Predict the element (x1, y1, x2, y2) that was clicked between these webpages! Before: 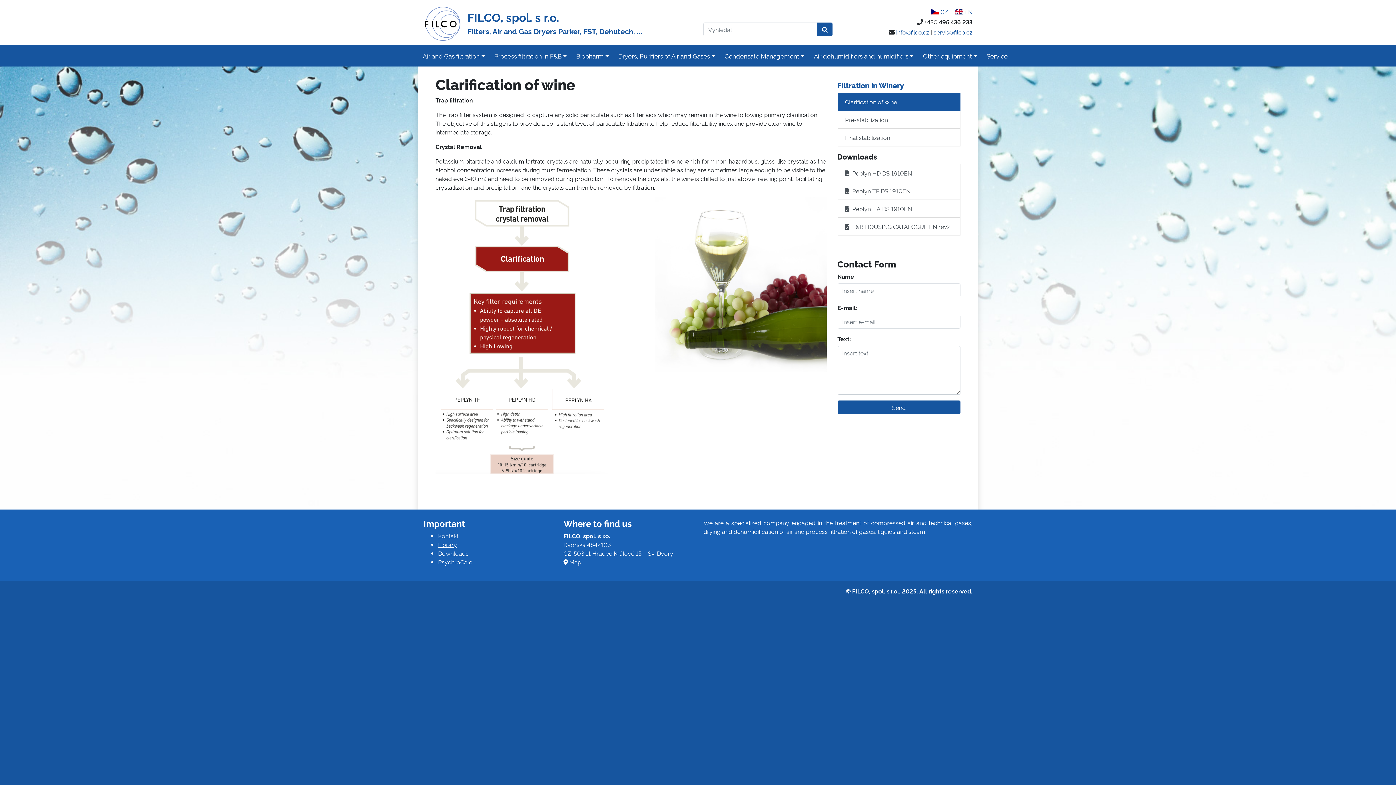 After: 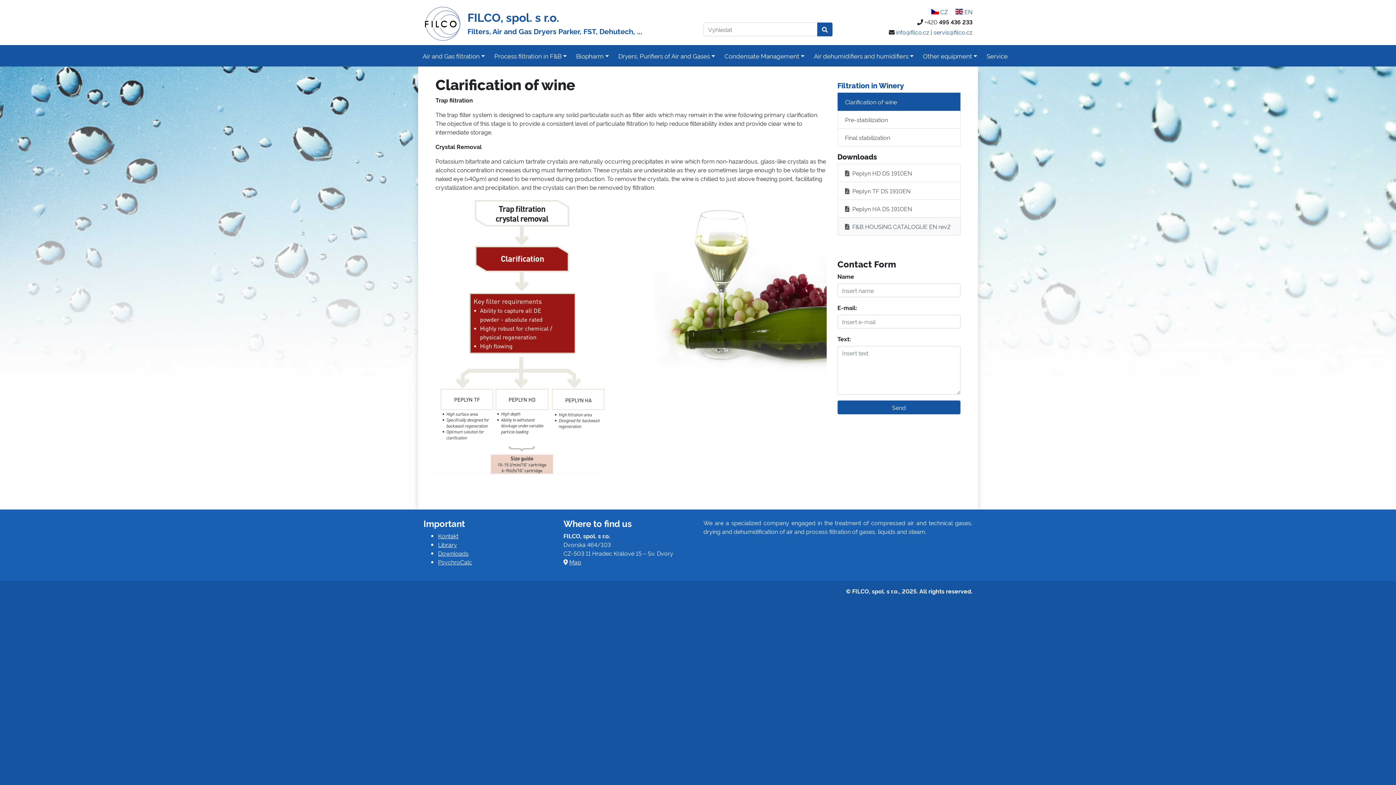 Action: label: 	F&B HOUSING CATALOGUE EN rev2 bbox: (837, 217, 960, 235)